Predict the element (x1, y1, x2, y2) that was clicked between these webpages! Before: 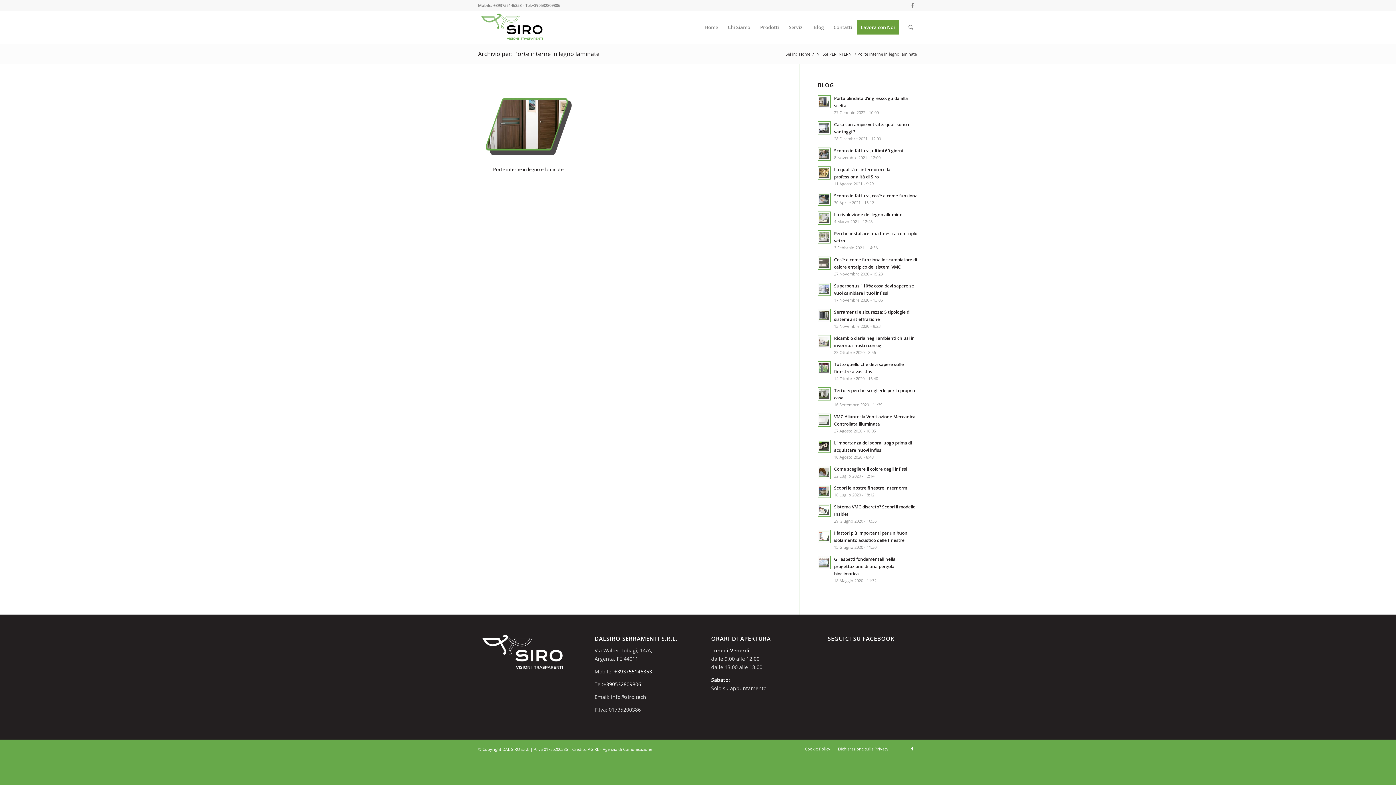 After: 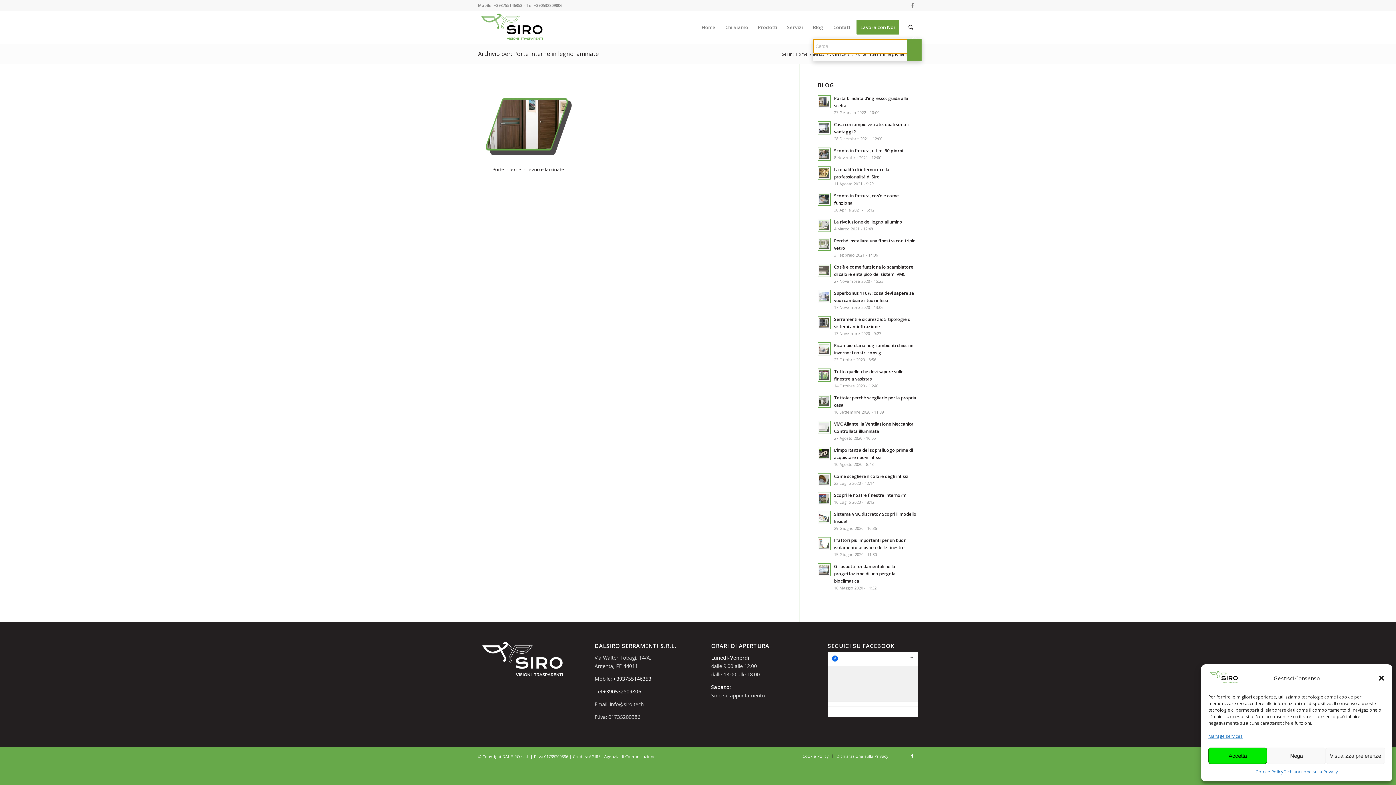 Action: label: Cerca bbox: (904, 11, 918, 43)